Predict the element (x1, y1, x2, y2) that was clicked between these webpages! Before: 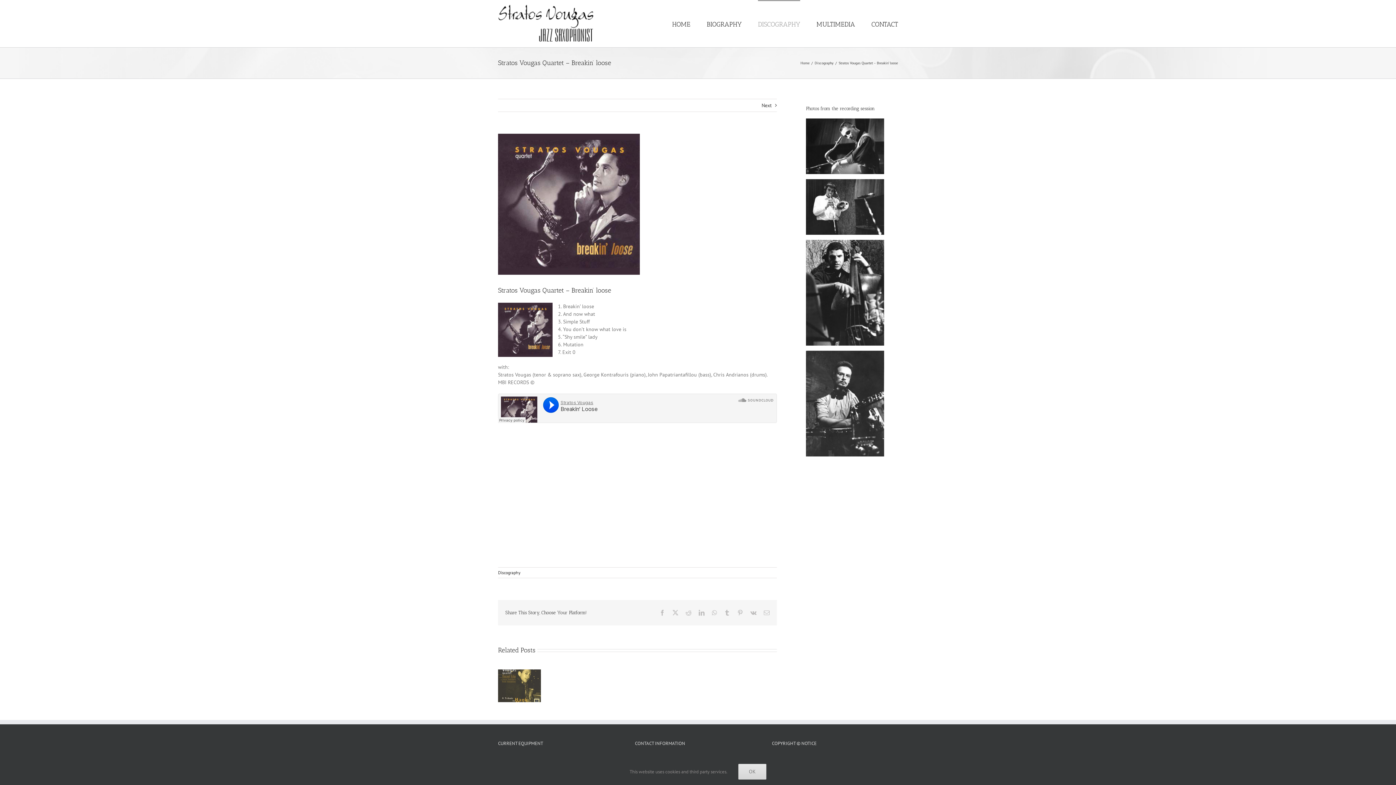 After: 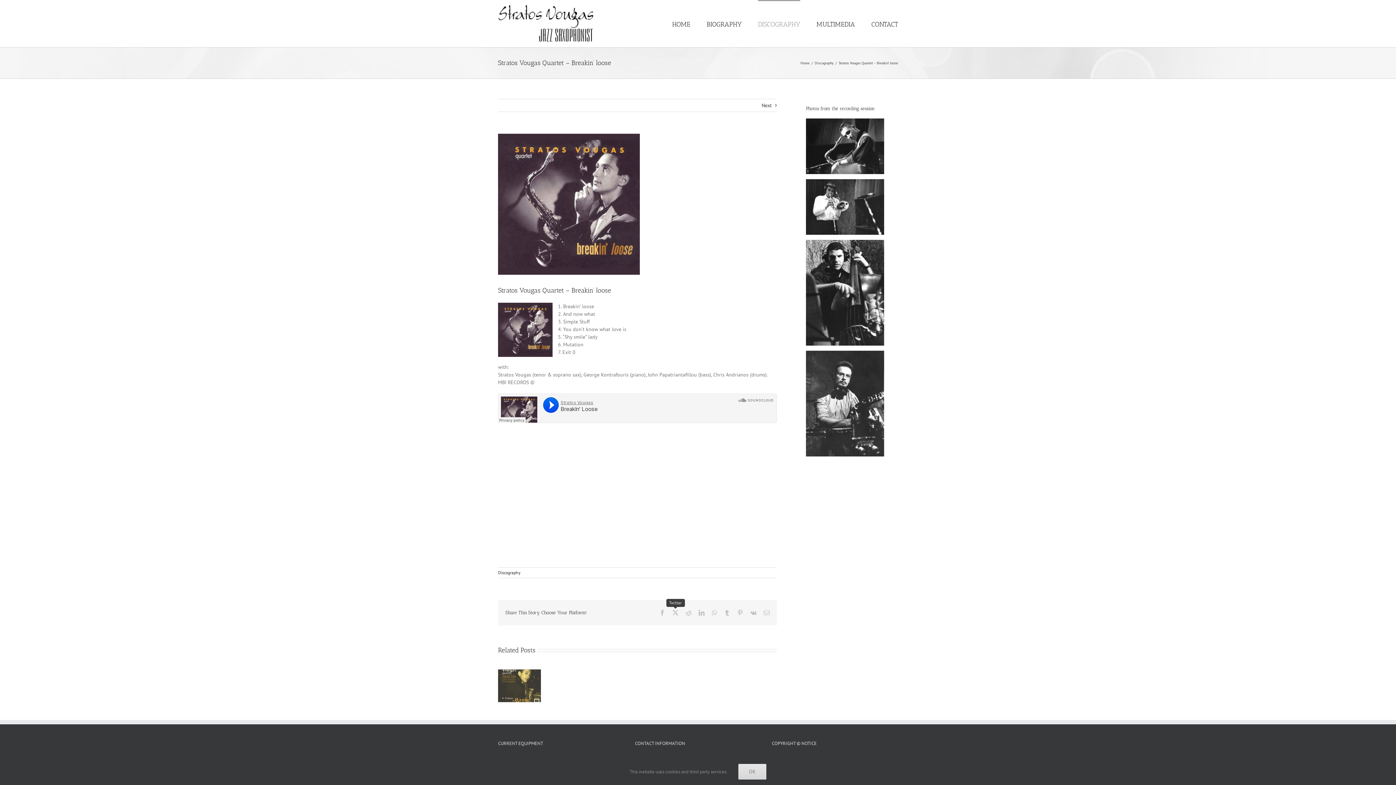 Action: bbox: (672, 610, 678, 615) label: Twitter